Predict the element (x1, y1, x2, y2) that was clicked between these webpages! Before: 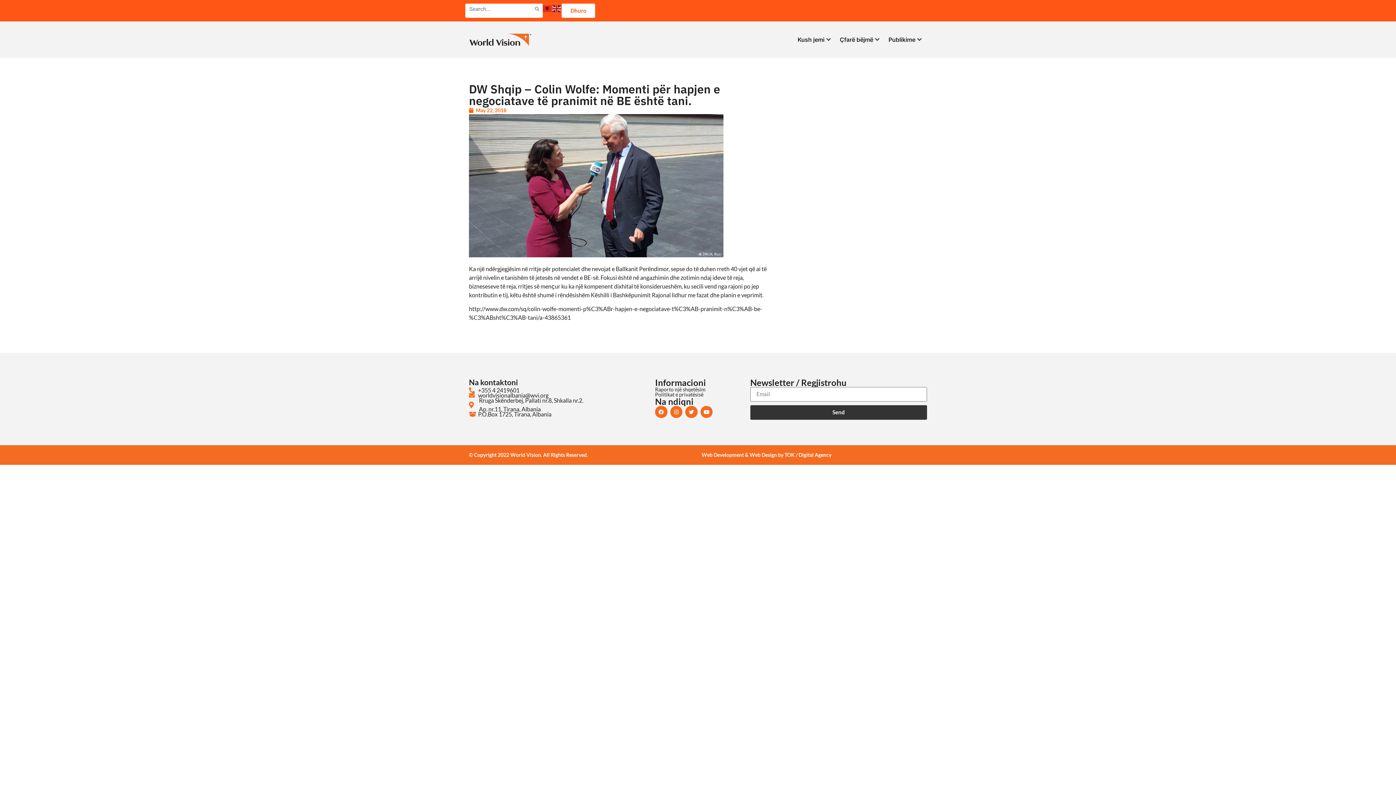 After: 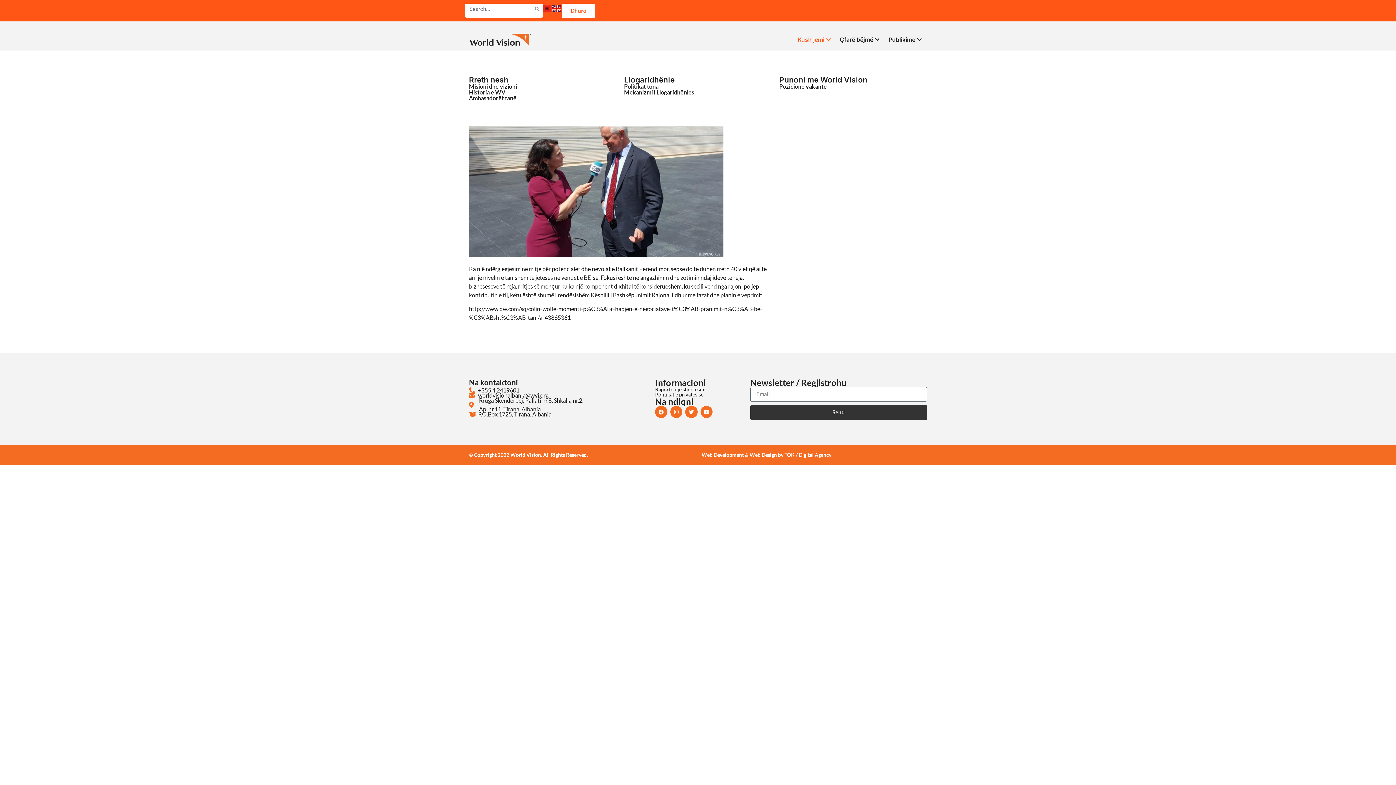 Action: bbox: (794, 28, 836, 50) label: Kush jemi